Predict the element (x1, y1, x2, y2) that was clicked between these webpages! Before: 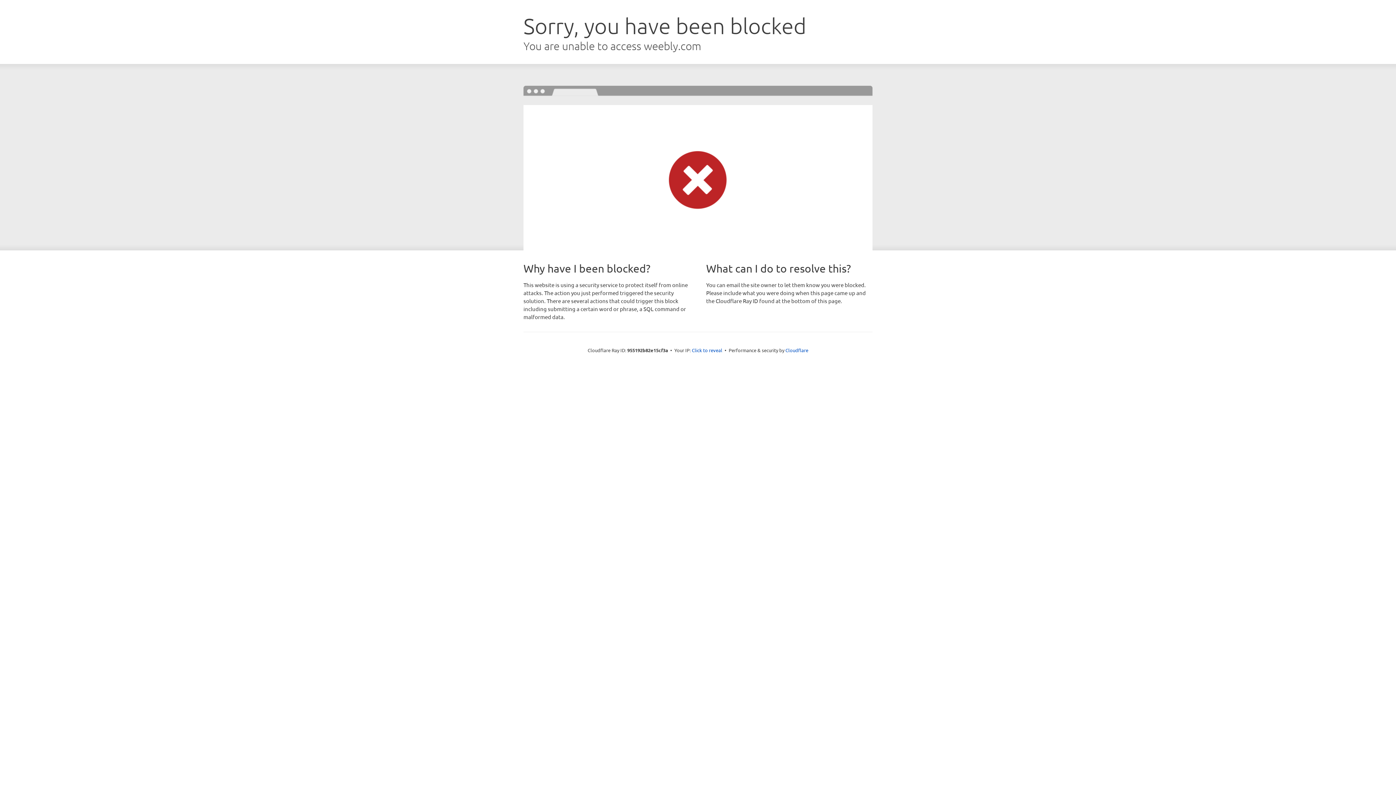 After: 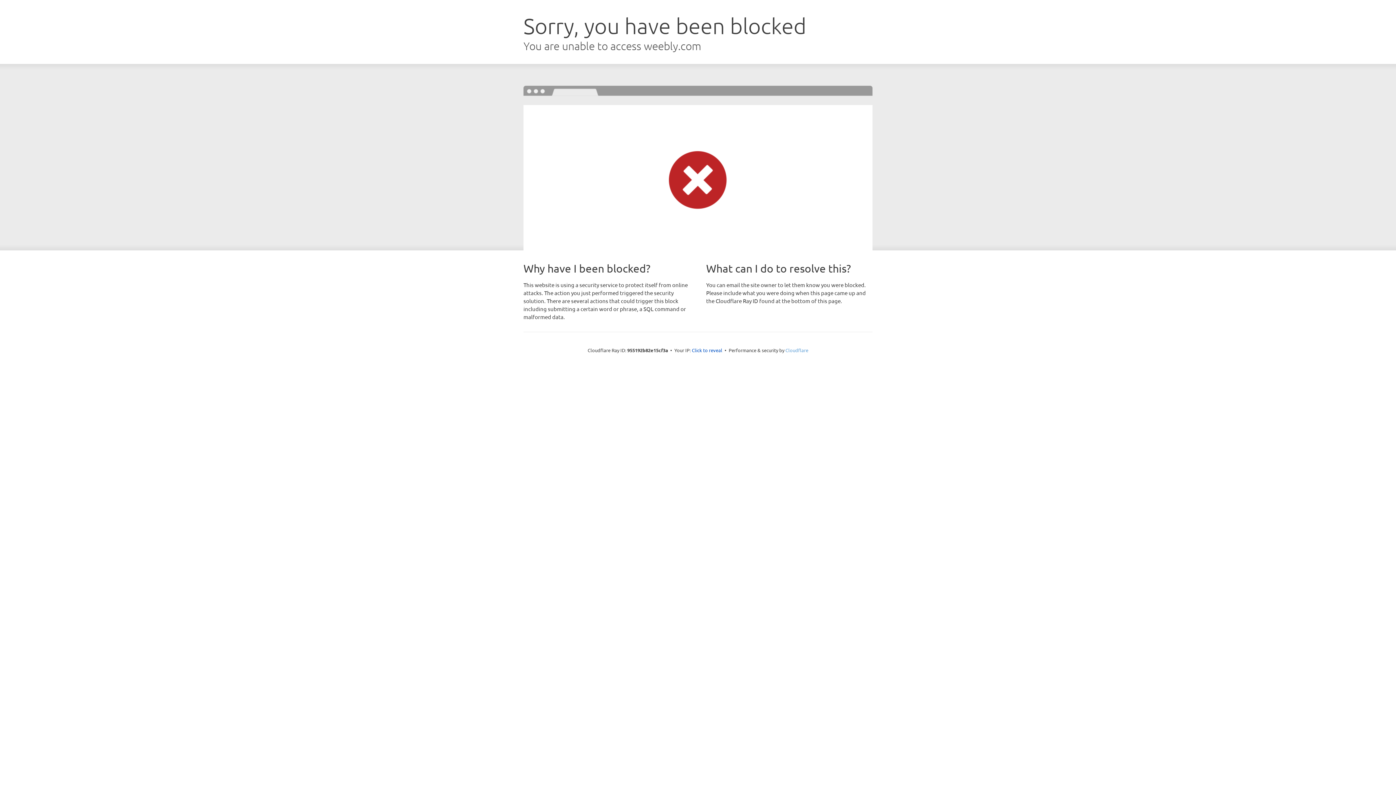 Action: bbox: (785, 347, 808, 353) label: Cloudflare